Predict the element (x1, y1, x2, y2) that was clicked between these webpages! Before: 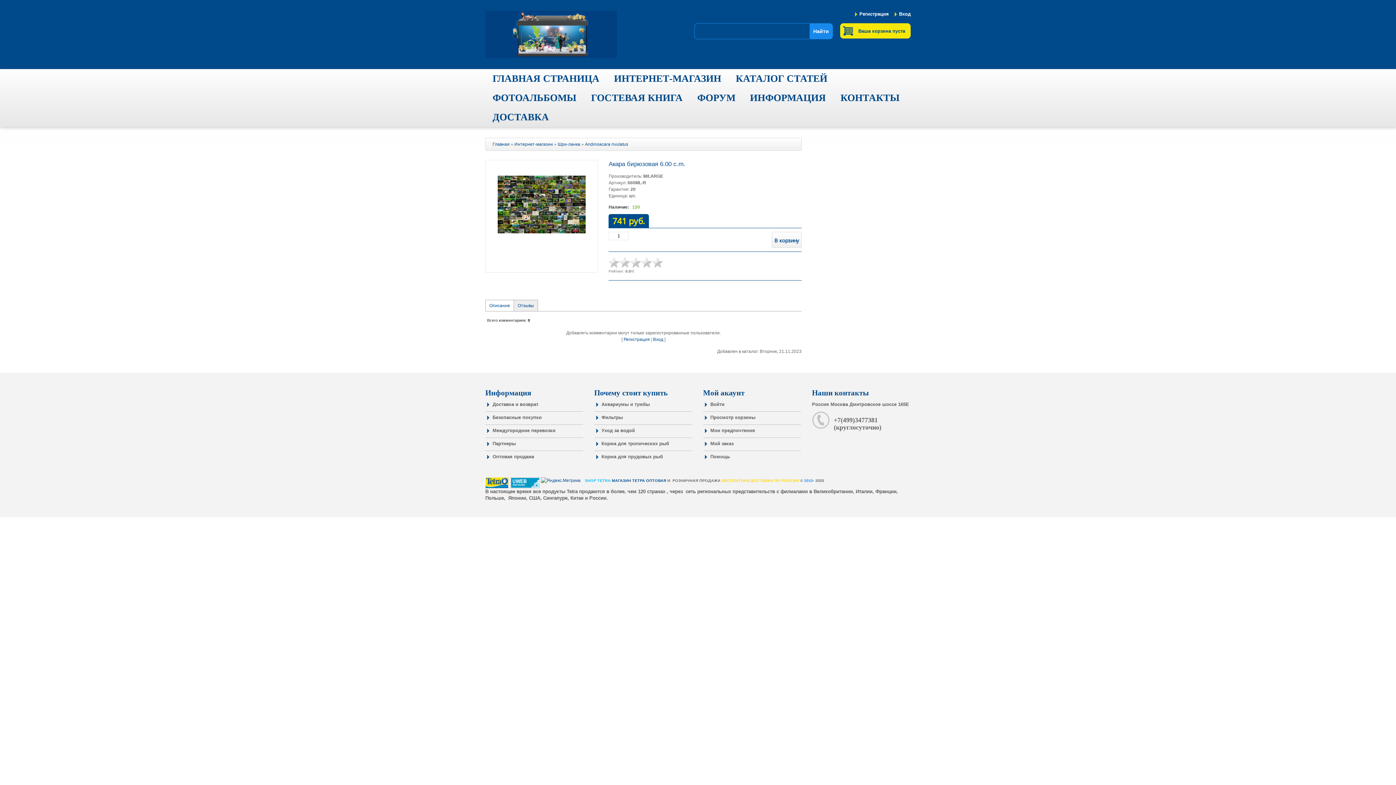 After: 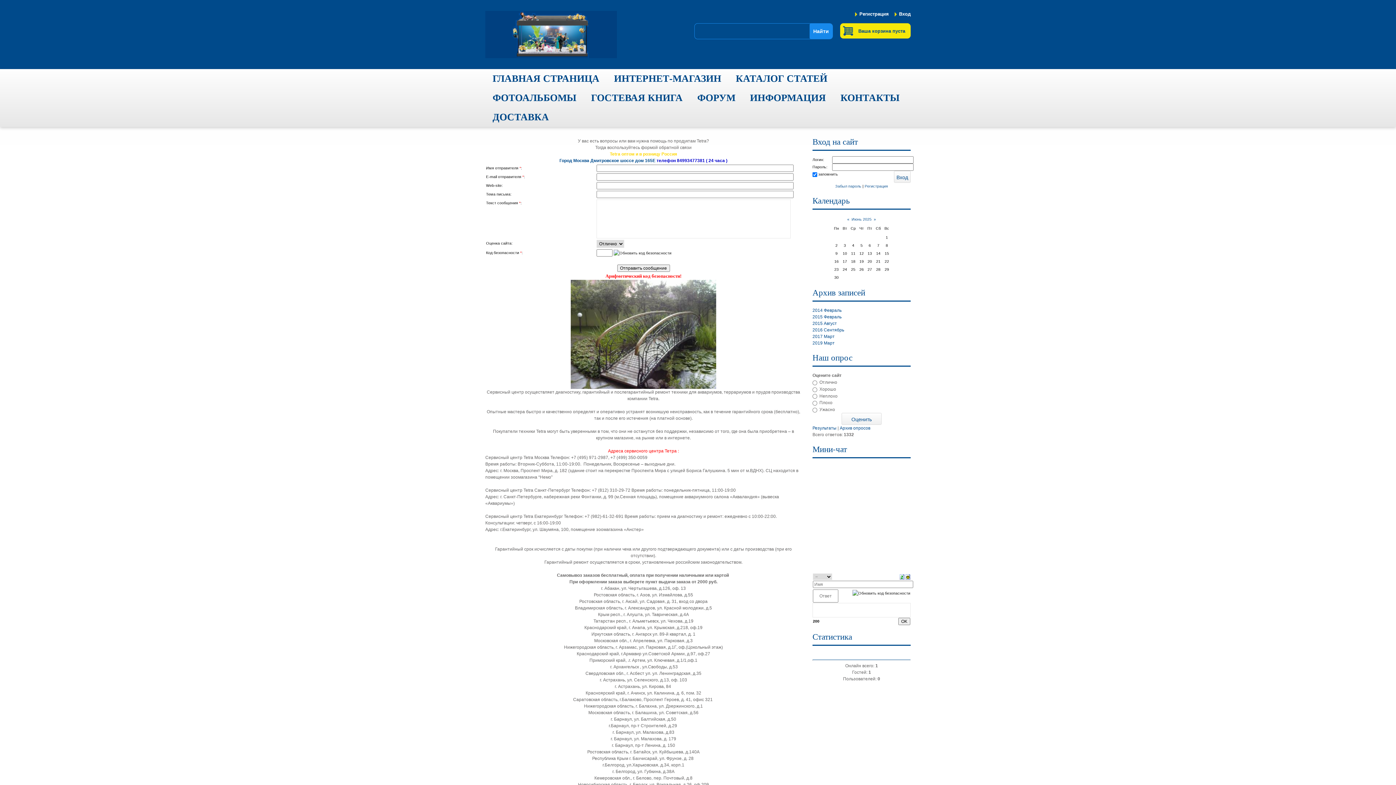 Action: label: Партнеры bbox: (492, 440, 516, 447)